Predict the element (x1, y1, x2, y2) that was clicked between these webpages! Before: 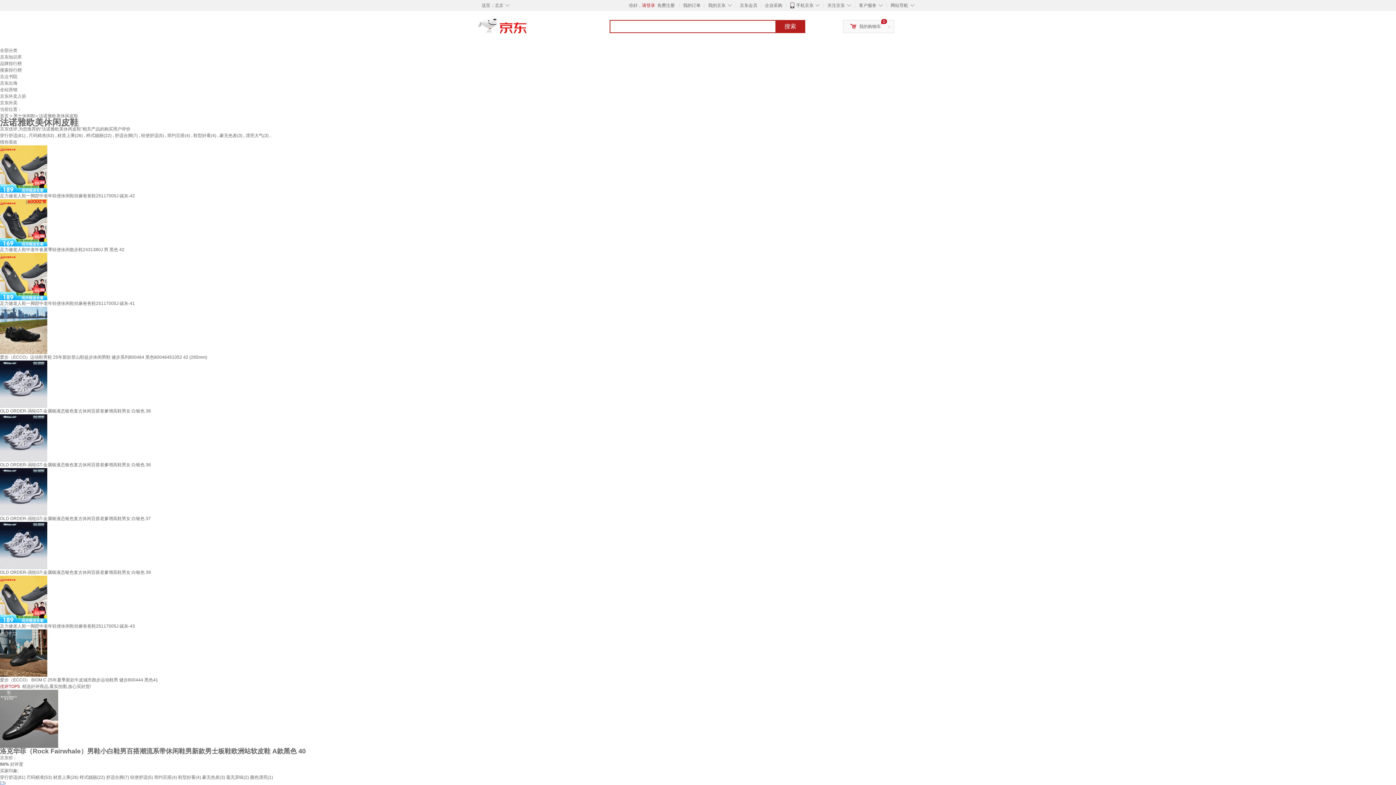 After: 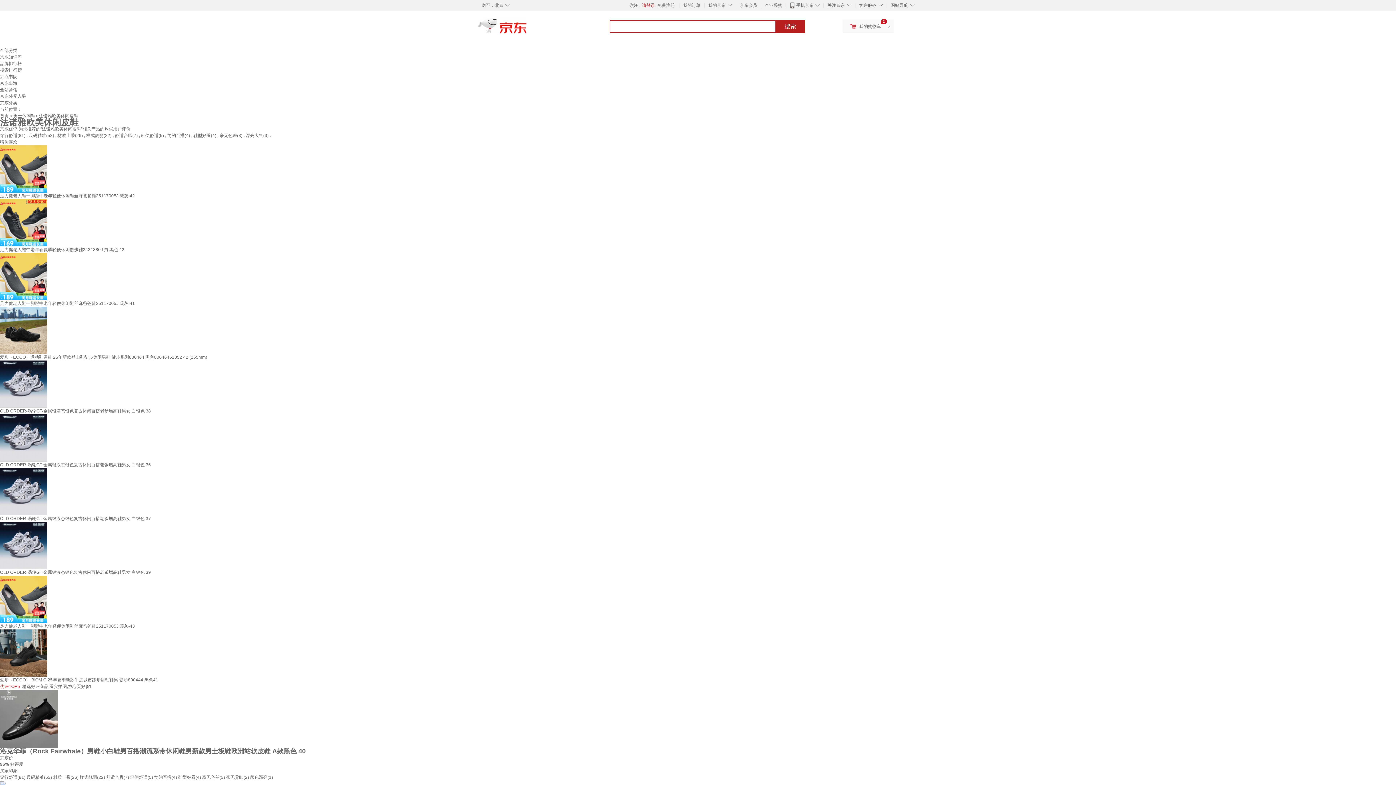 Action: label: 搜索 bbox: (775, 20, 805, 33)